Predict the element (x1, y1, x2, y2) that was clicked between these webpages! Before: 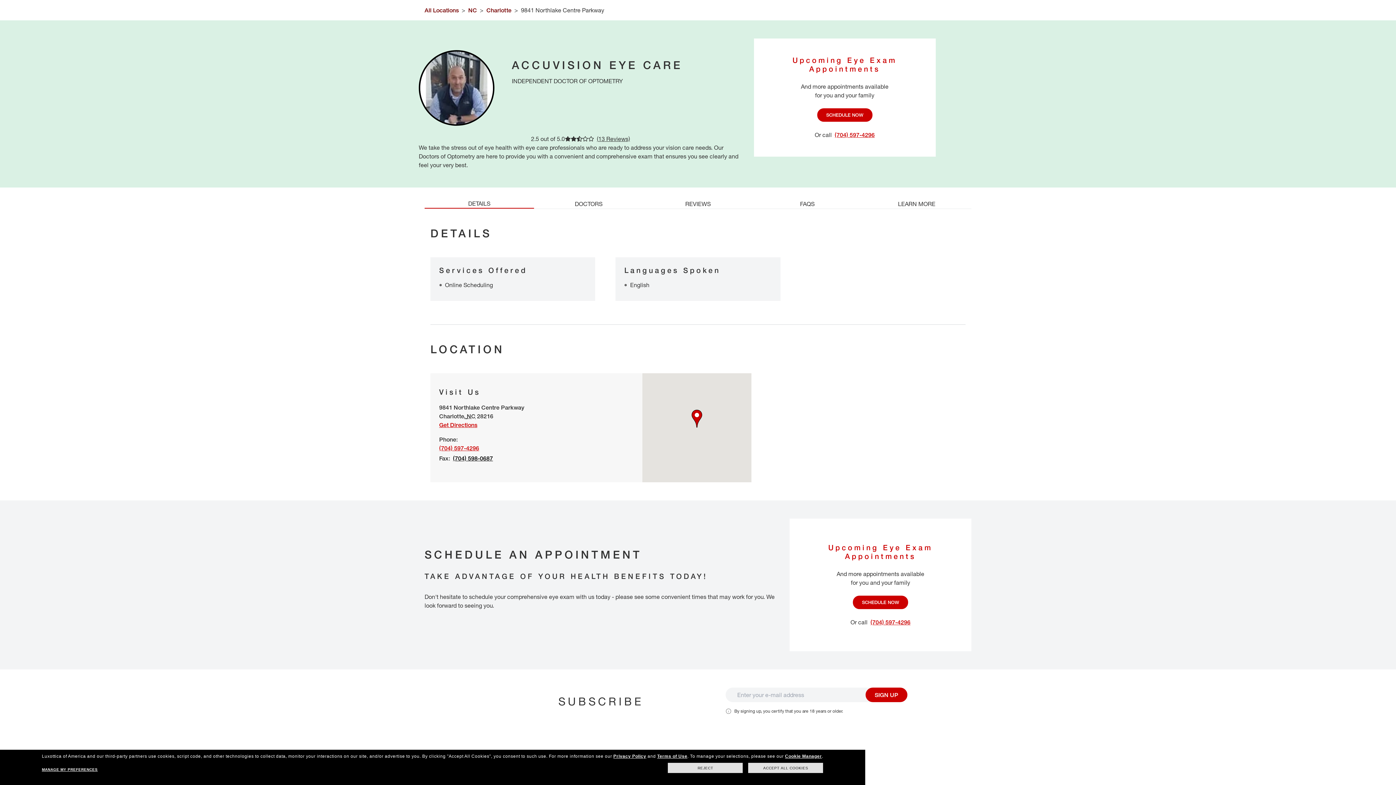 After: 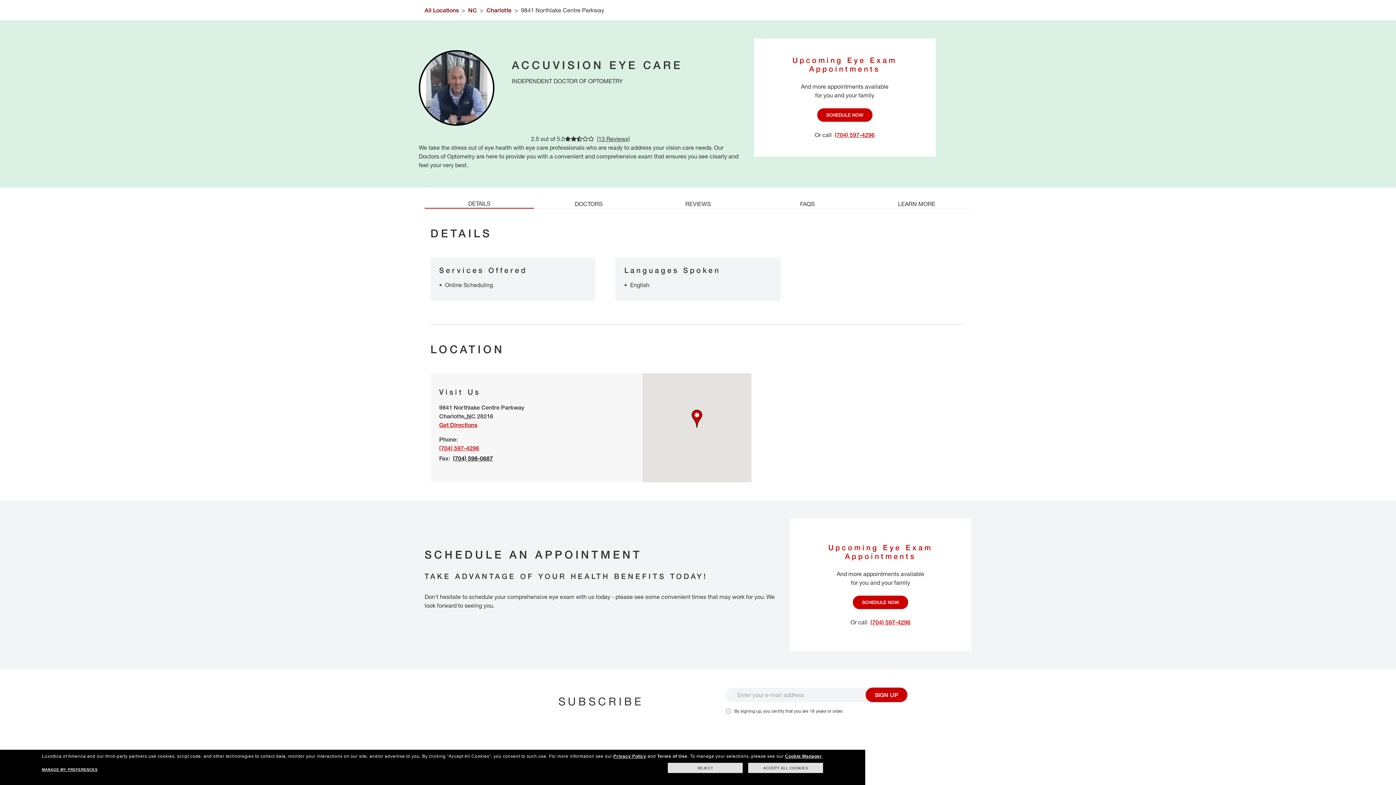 Action: bbox: (657, 754, 687, 759) label: Terms of Use